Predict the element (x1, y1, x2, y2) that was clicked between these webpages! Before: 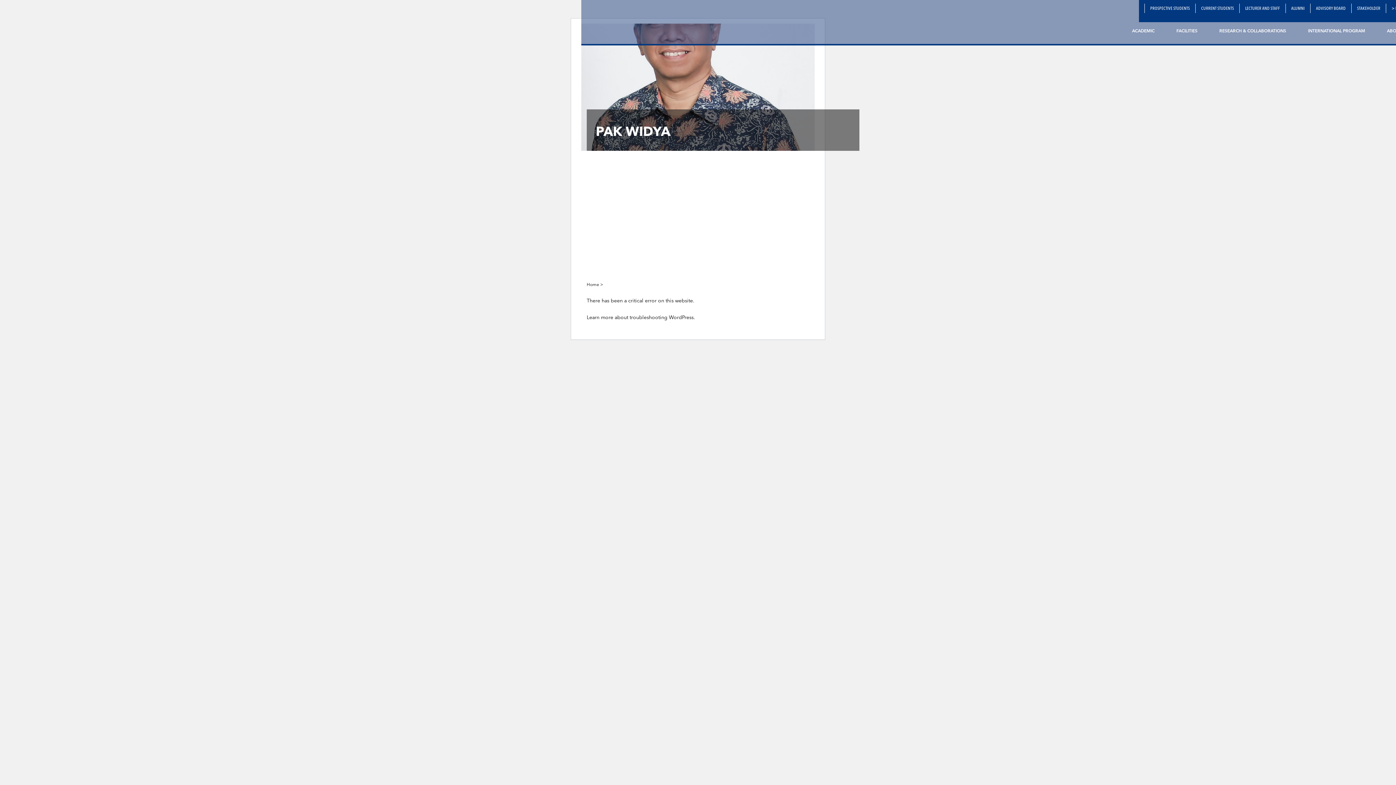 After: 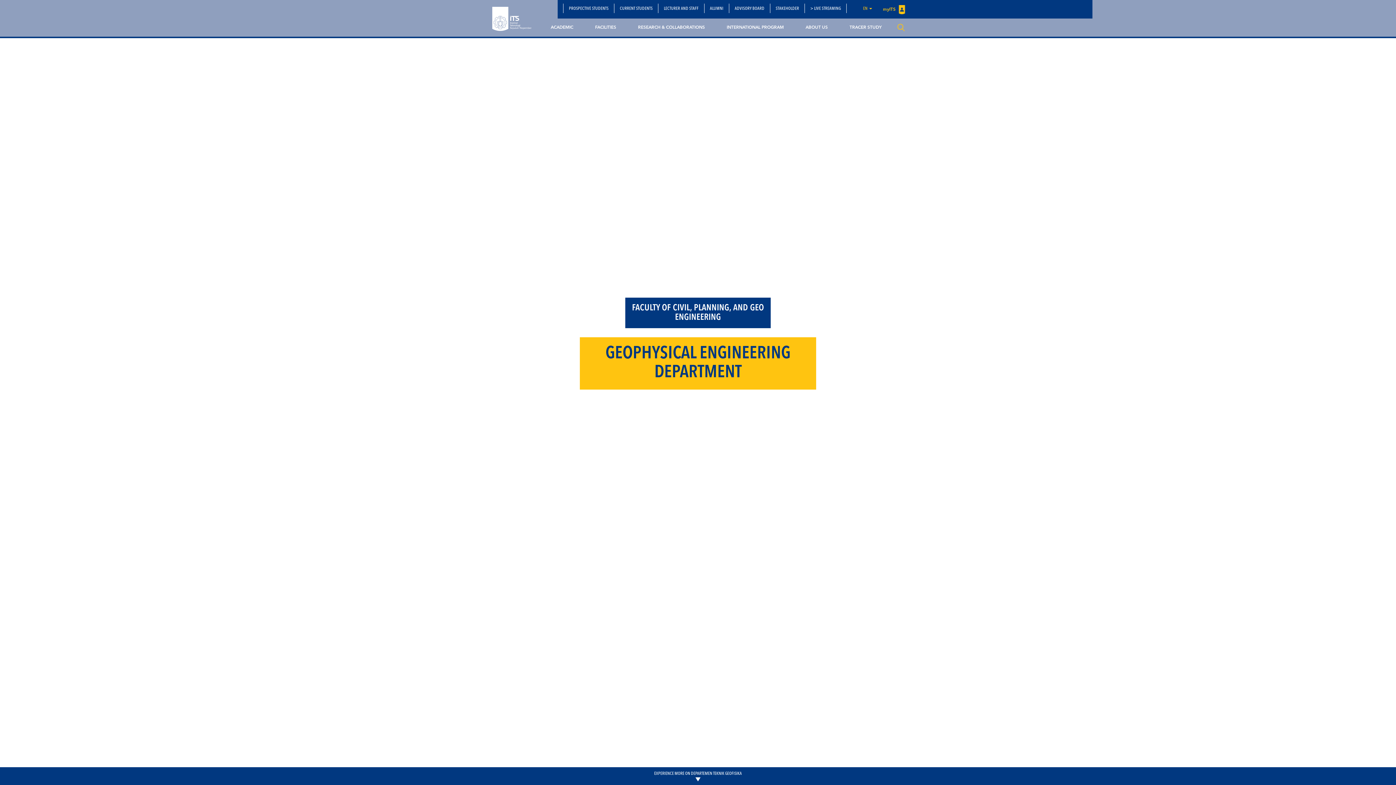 Action: bbox: (1066, 0, 1119, 18)